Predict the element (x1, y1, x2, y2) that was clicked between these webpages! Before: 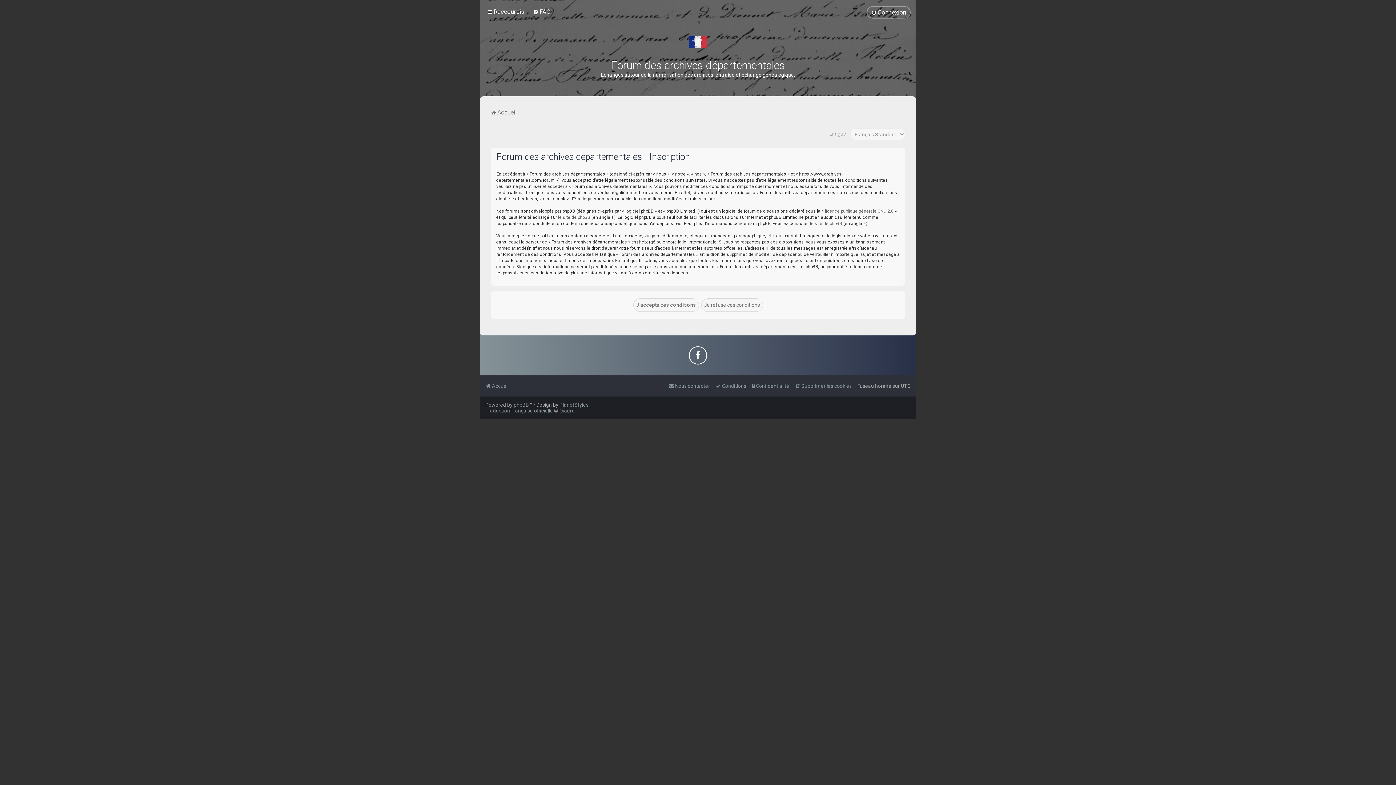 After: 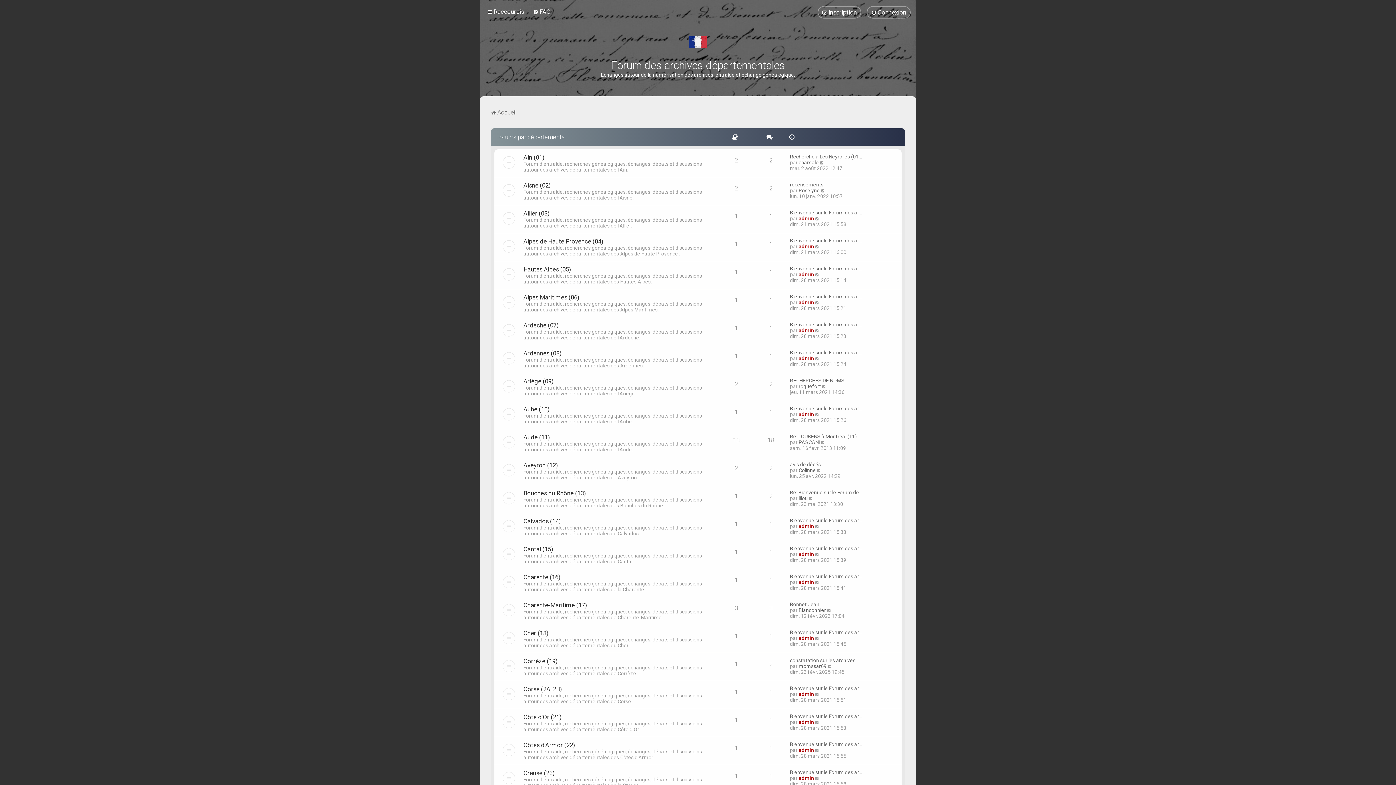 Action: bbox: (490, 107, 516, 117) label: Accueil